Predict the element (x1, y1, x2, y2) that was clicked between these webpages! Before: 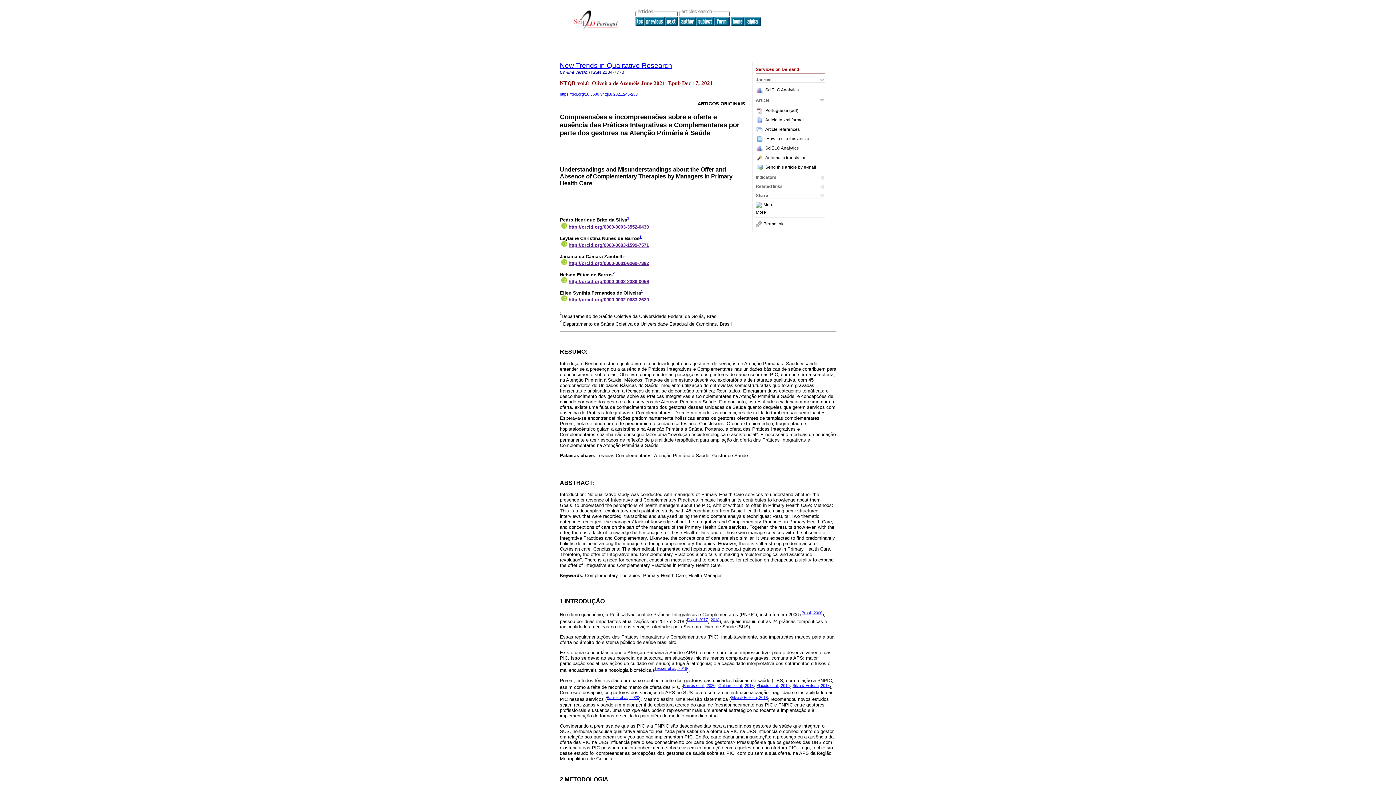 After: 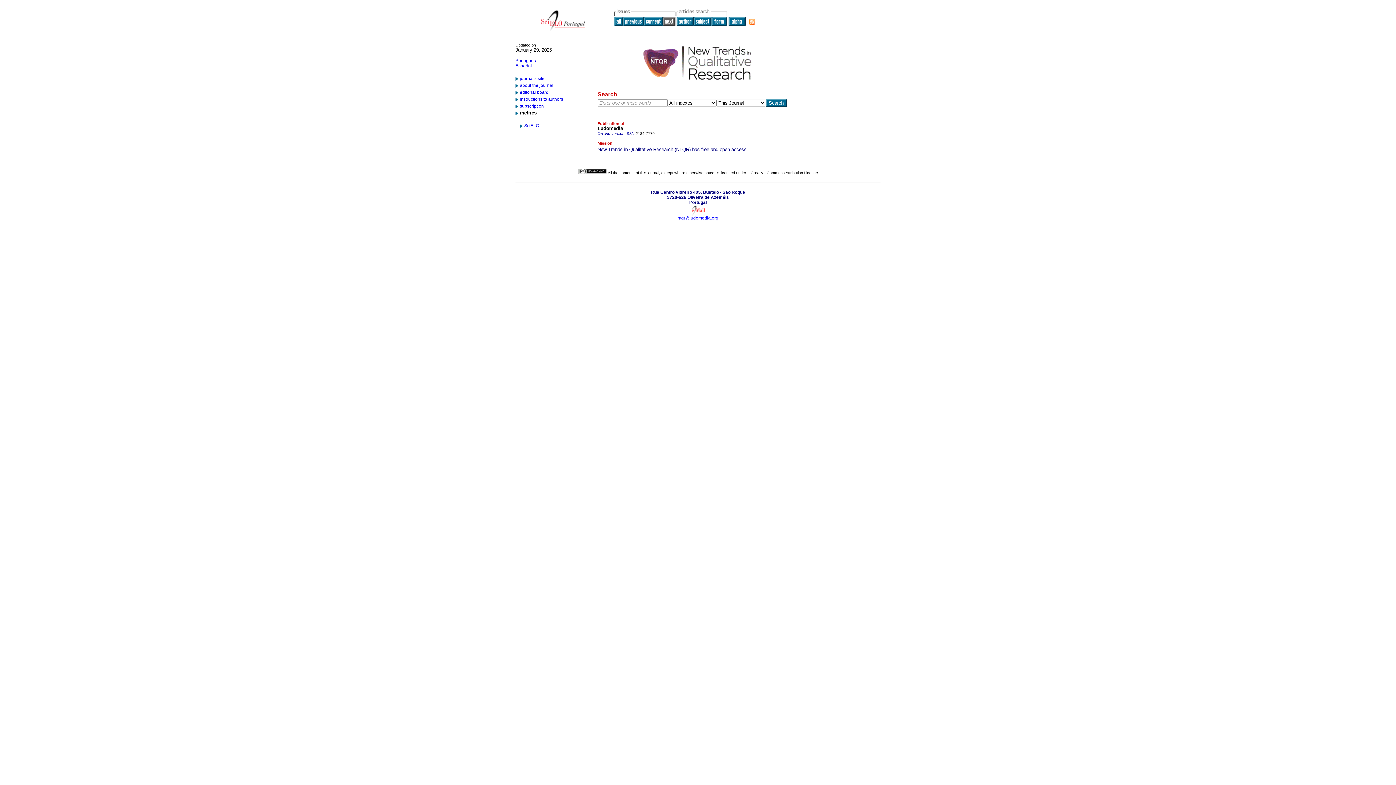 Action: bbox: (731, 21, 744, 26)